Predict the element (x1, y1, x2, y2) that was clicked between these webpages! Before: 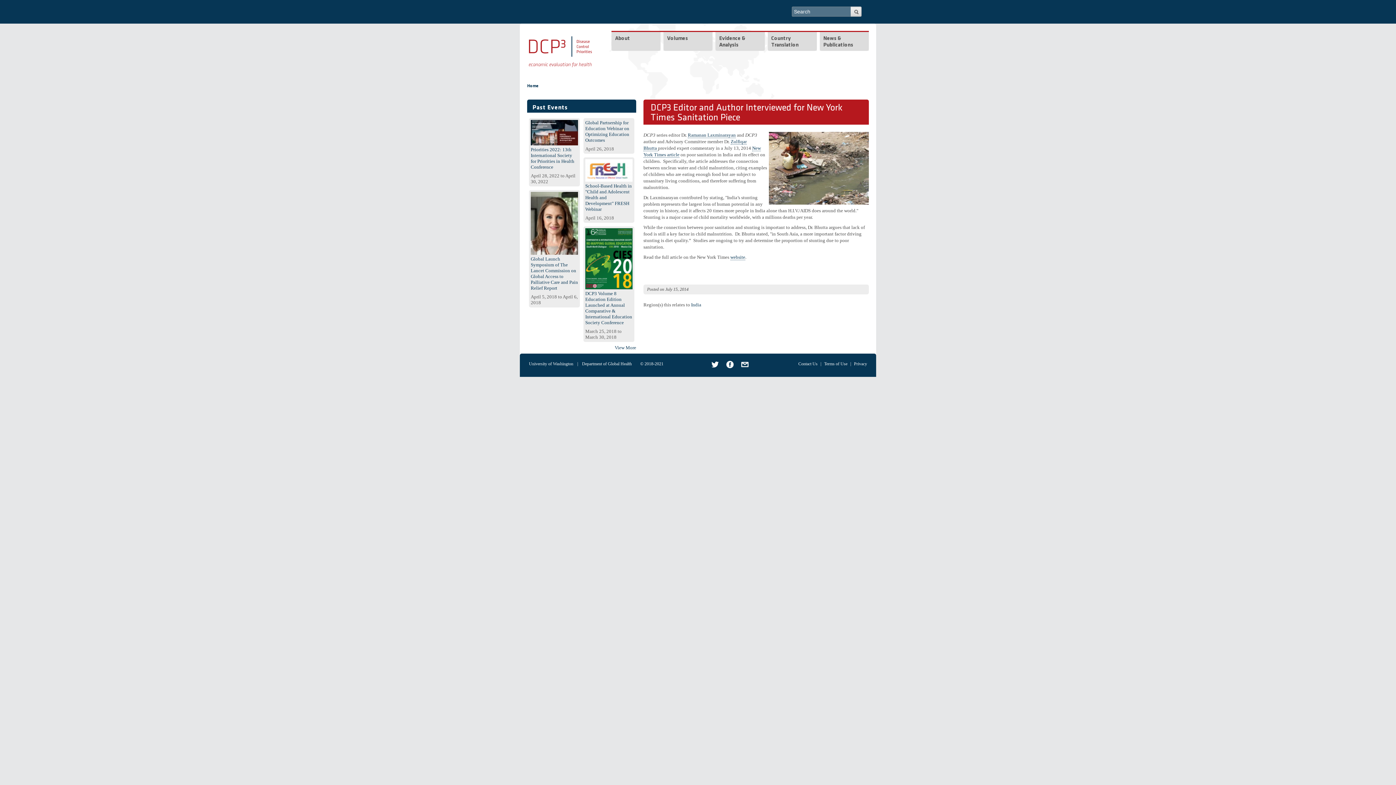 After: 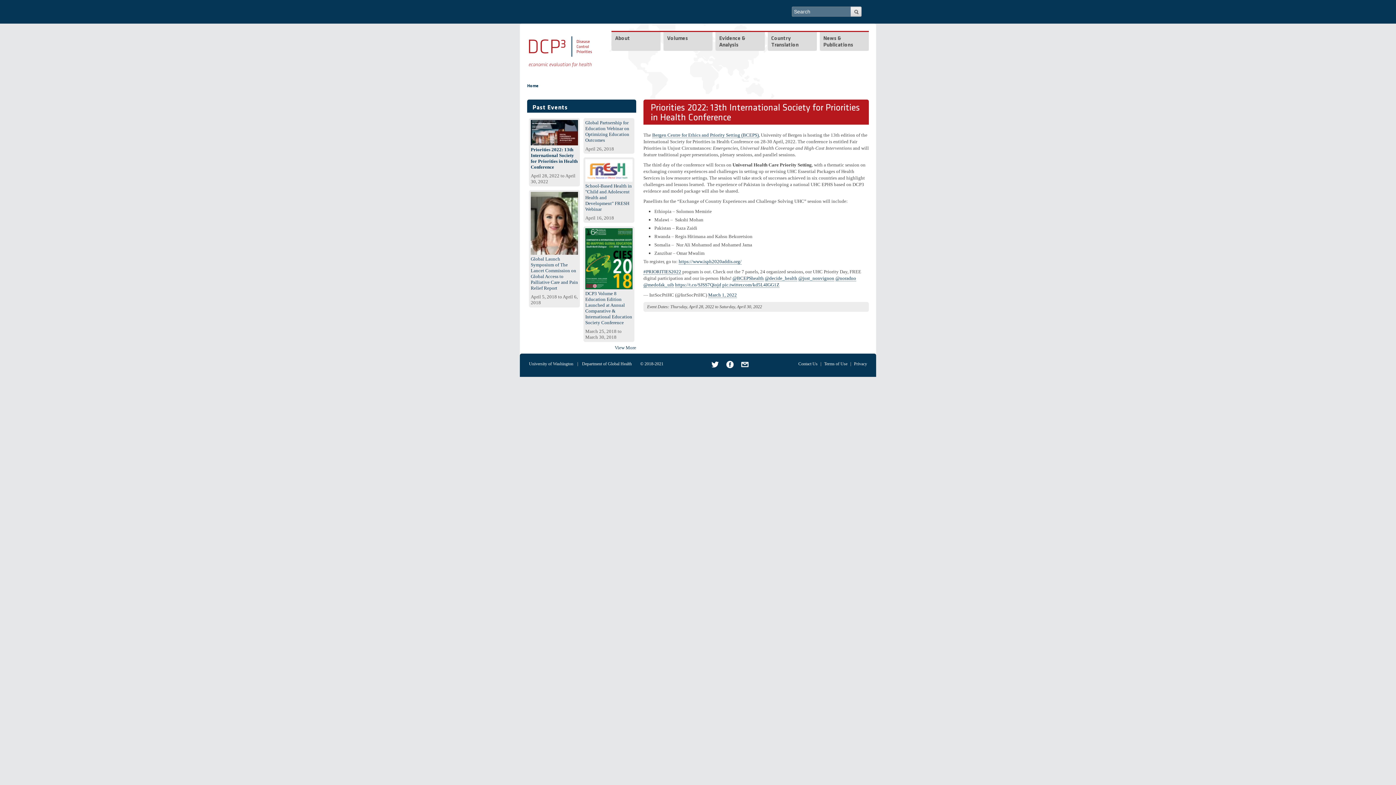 Action: bbox: (530, 146, 574, 169) label: Priorities 2022: 13th International Society for Priorities in Health Conference